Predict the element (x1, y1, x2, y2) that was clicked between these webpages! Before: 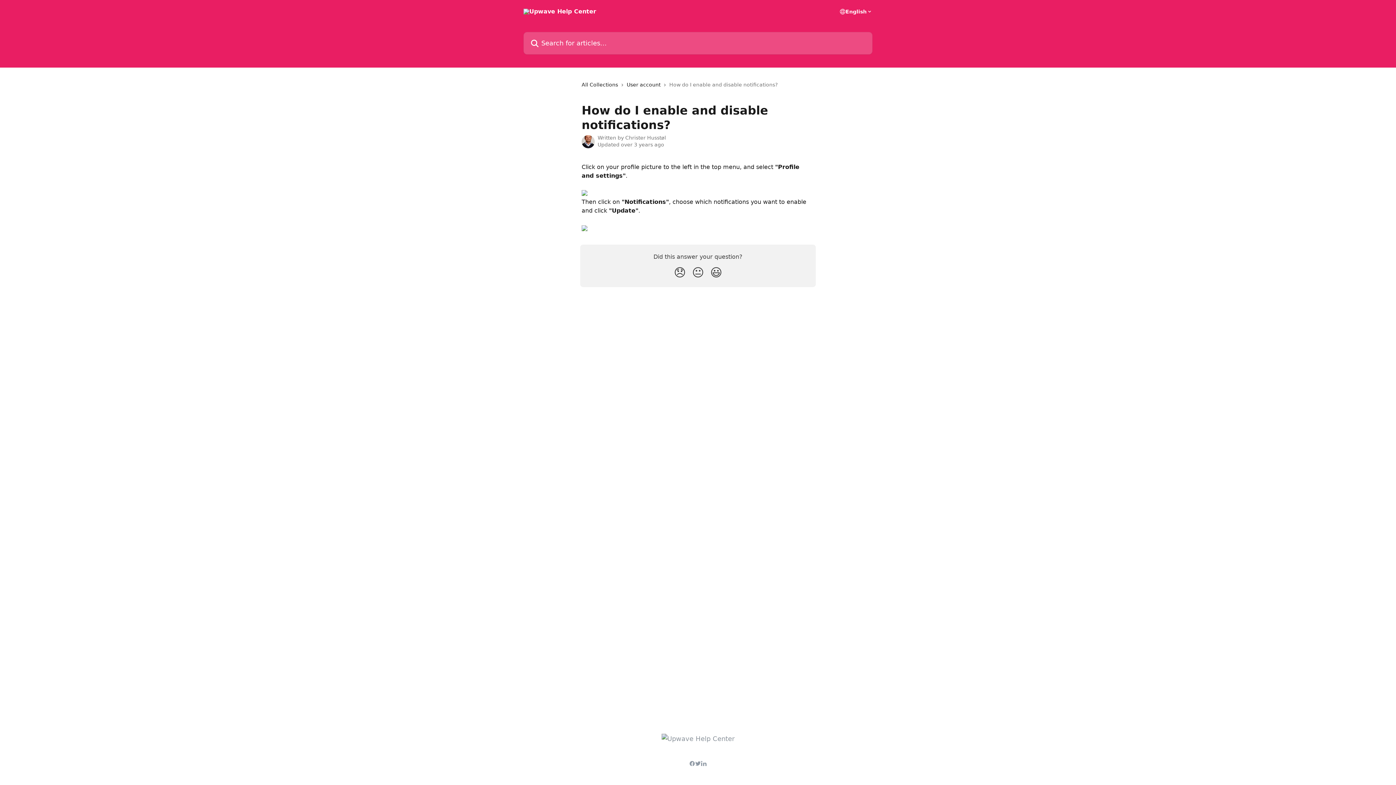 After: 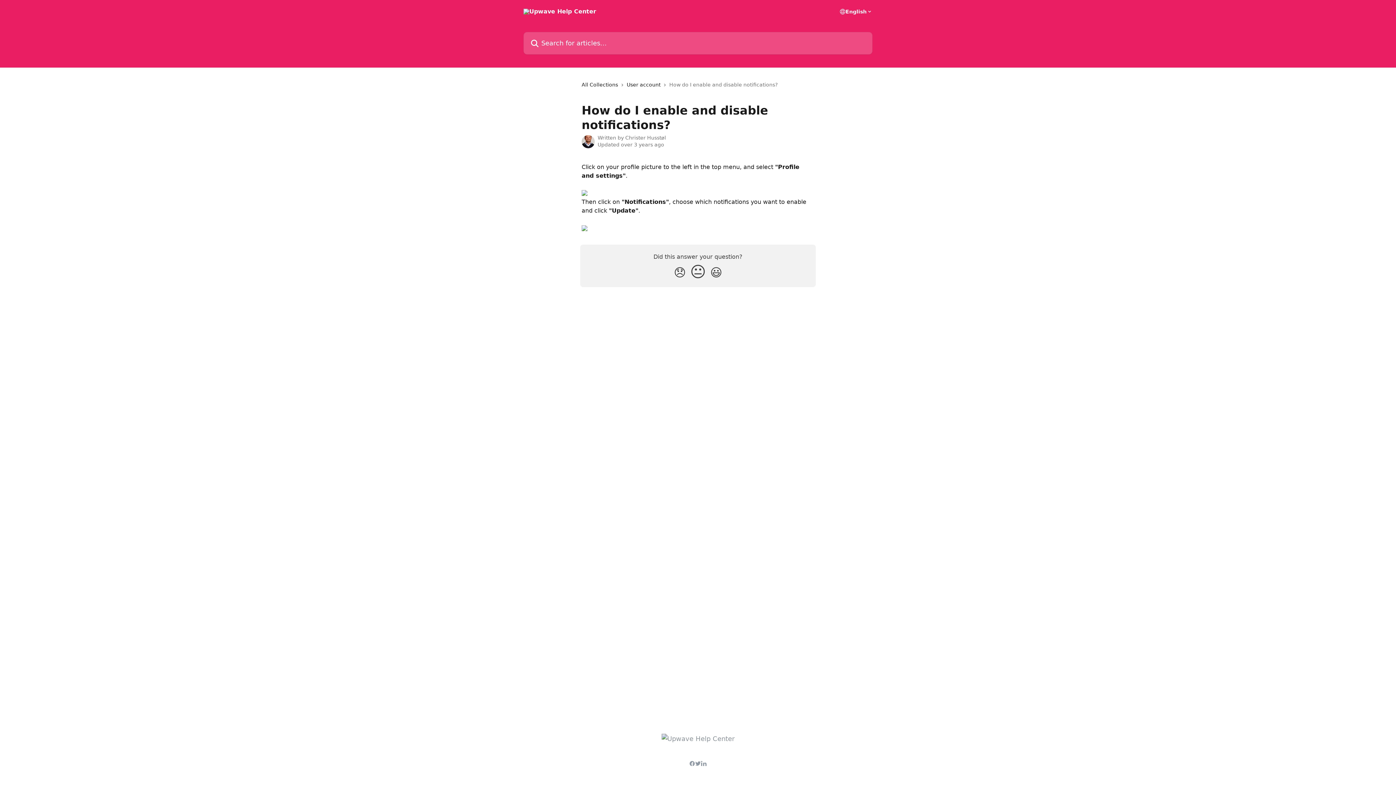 Action: label: Neutral Reaction bbox: (689, 262, 707, 282)